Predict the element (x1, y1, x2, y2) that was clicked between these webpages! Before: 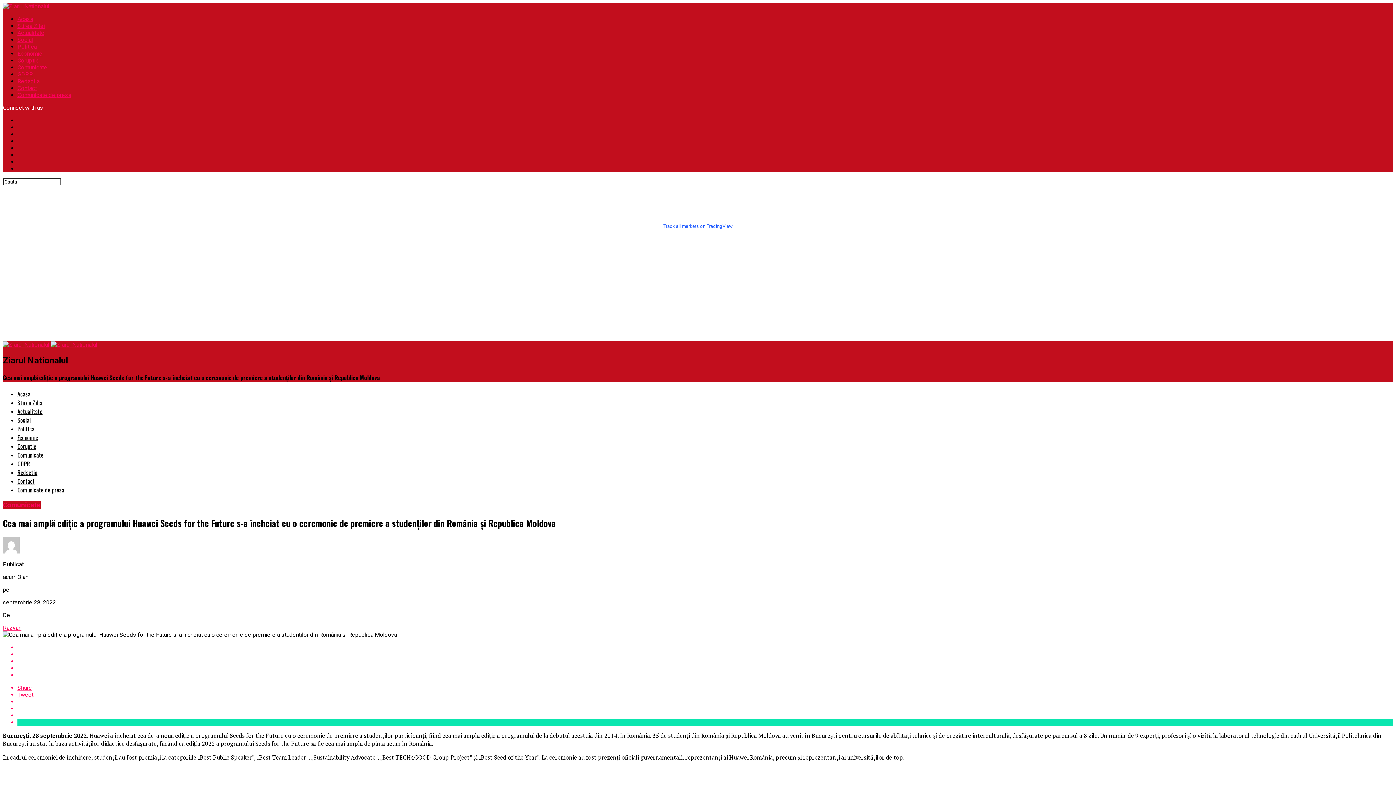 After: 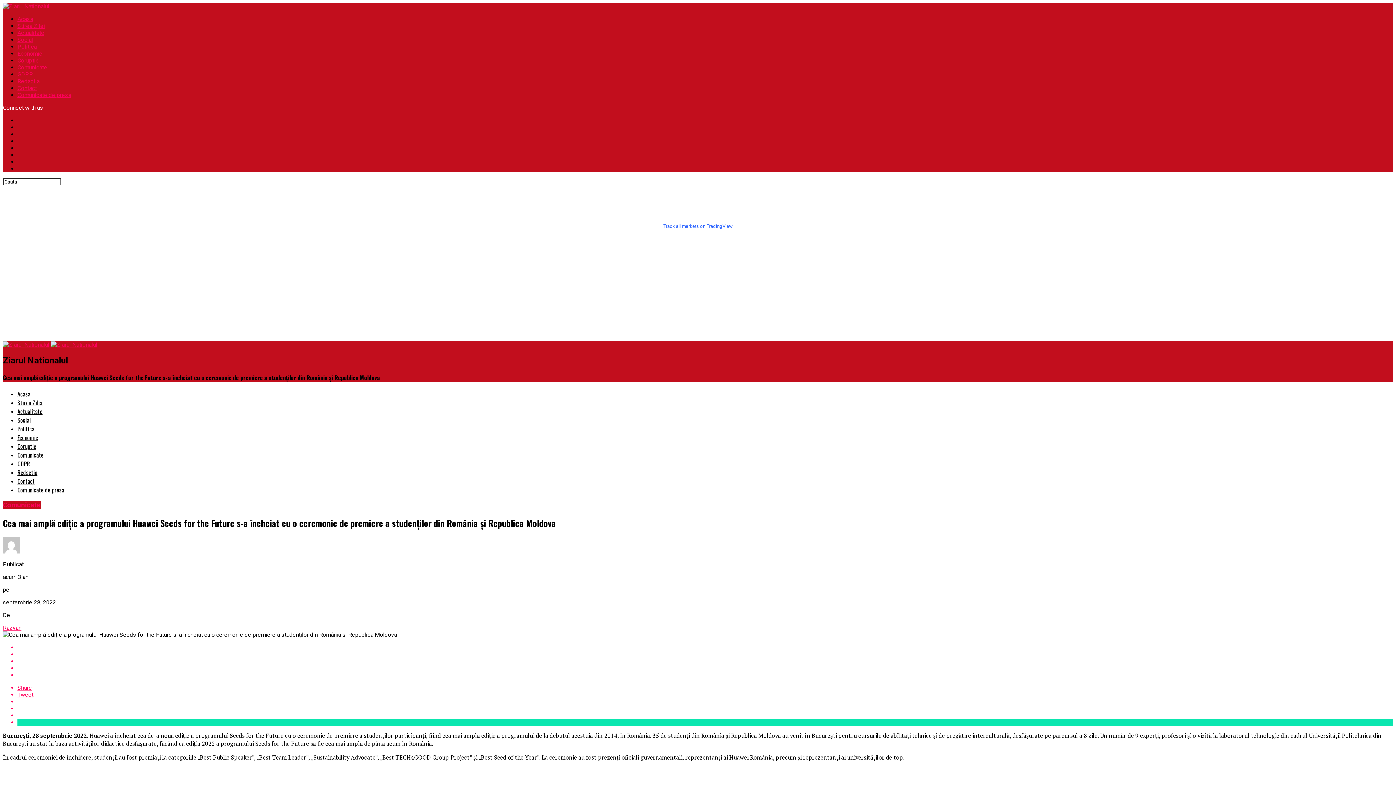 Action: label: Actualitate bbox: (17, 29, 44, 36)